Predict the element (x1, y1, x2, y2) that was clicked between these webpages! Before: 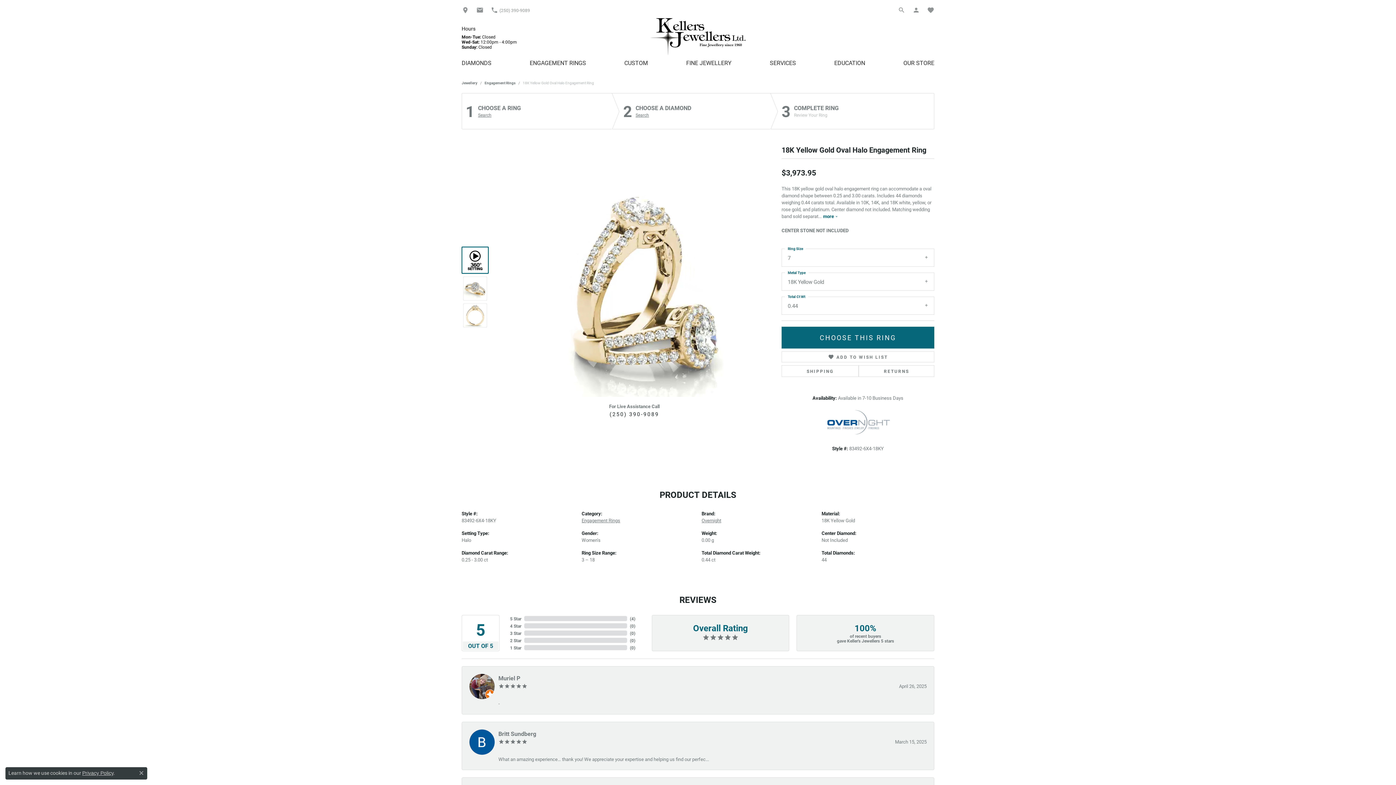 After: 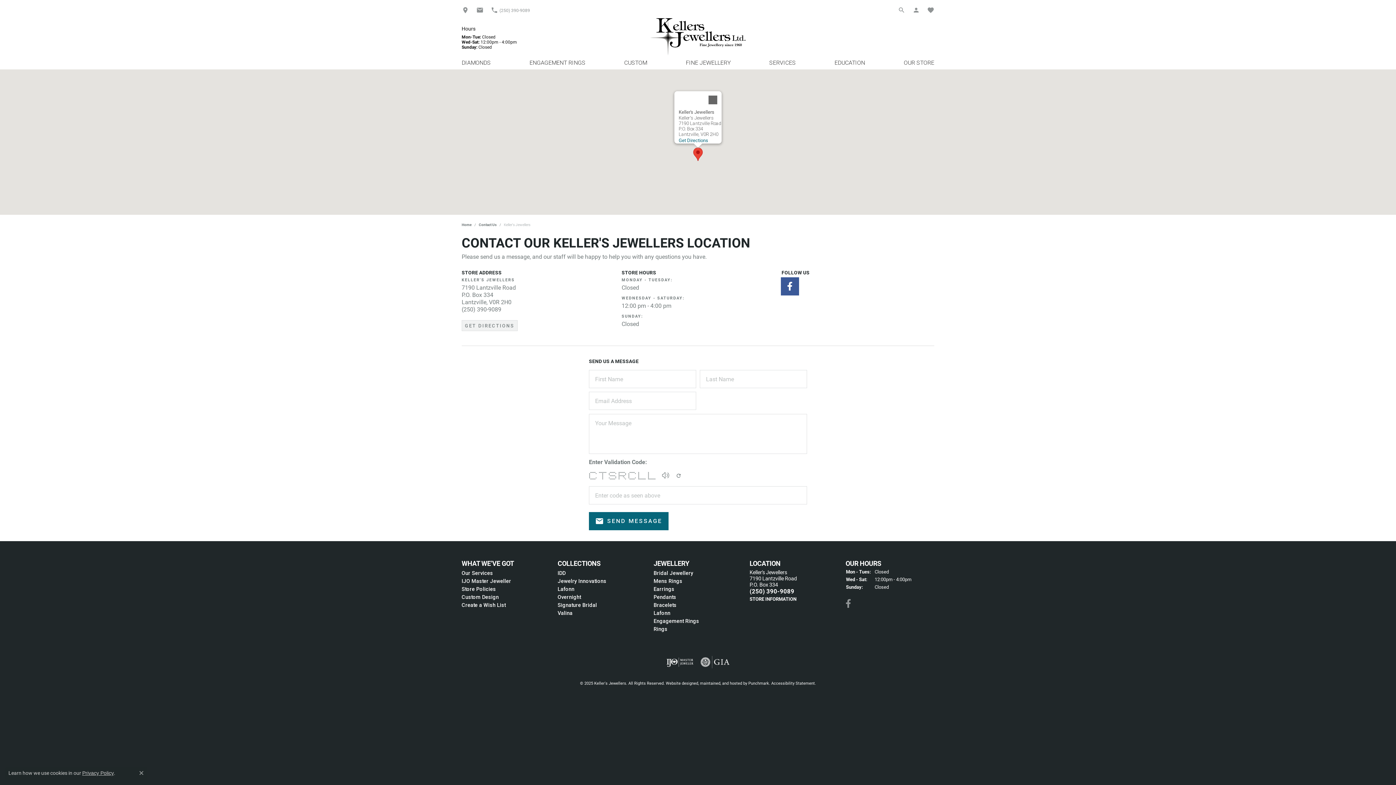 Action: bbox: (461, 23, 517, 34) label: Hours